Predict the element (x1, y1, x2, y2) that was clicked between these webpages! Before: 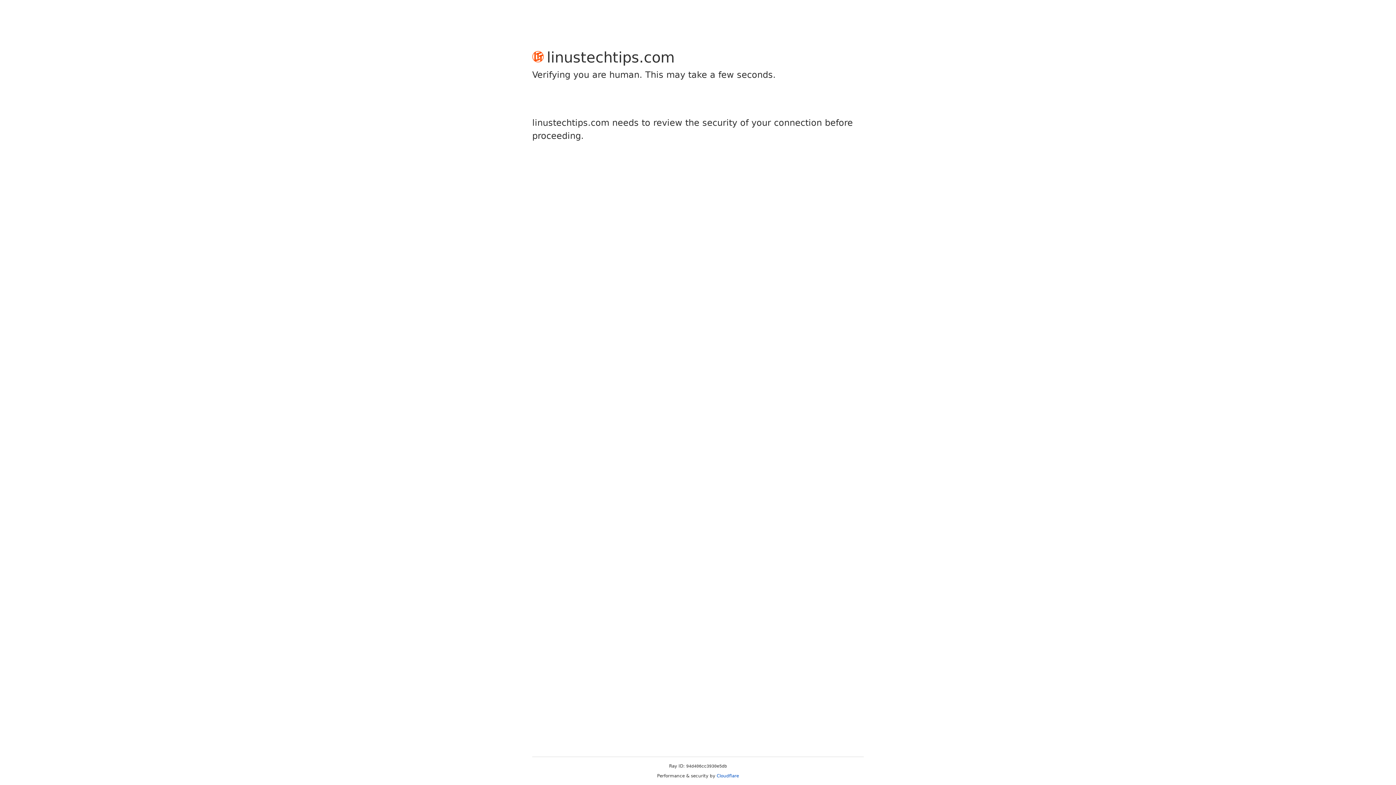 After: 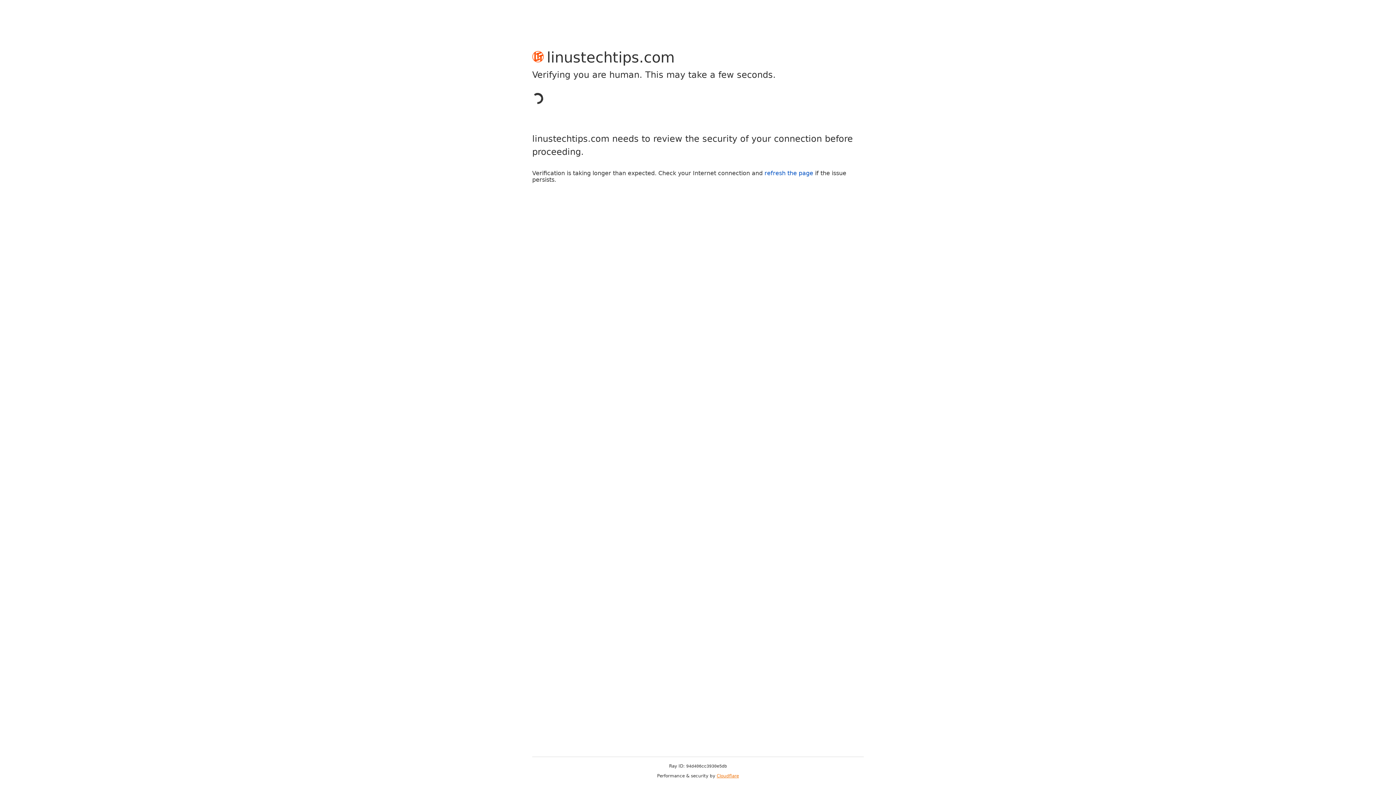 Action: bbox: (716, 773, 739, 778) label: Cloudflare